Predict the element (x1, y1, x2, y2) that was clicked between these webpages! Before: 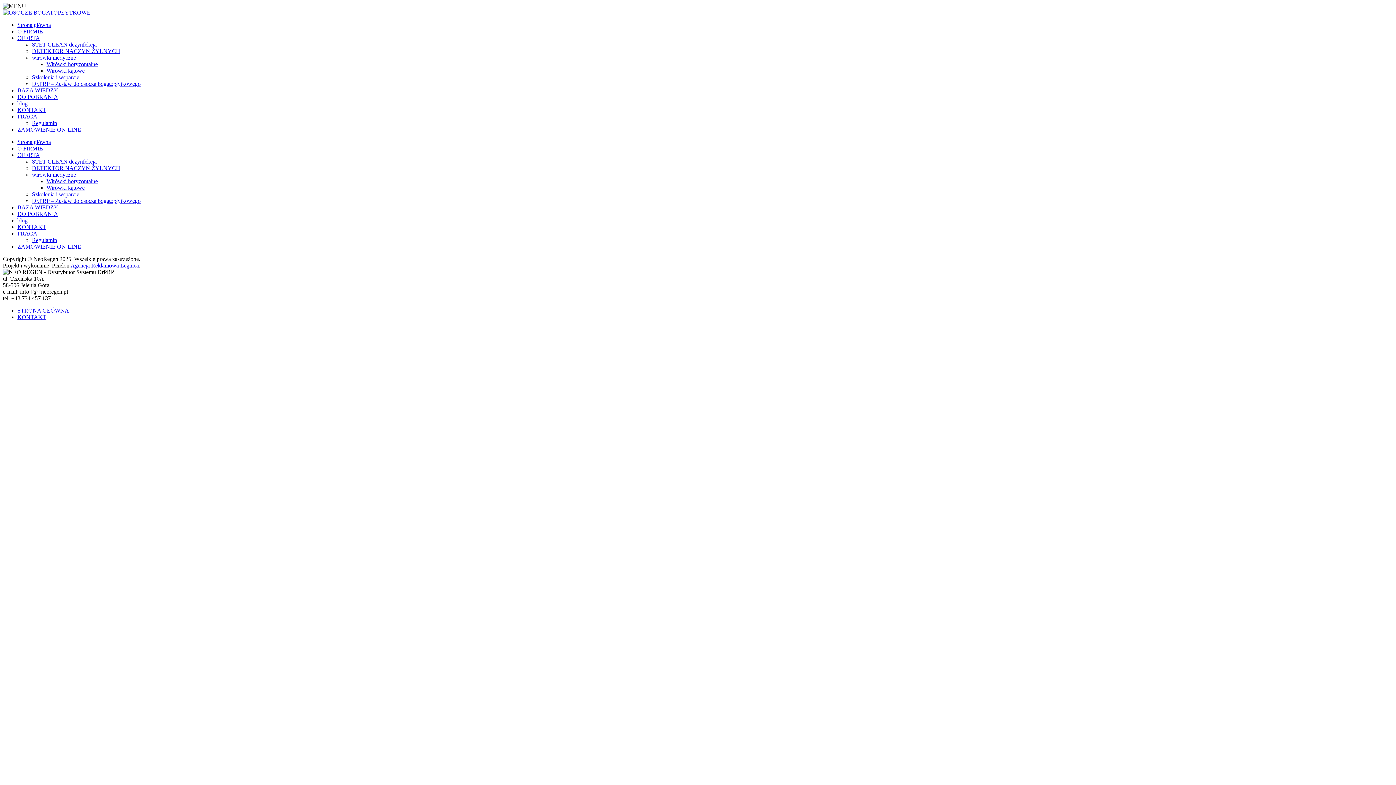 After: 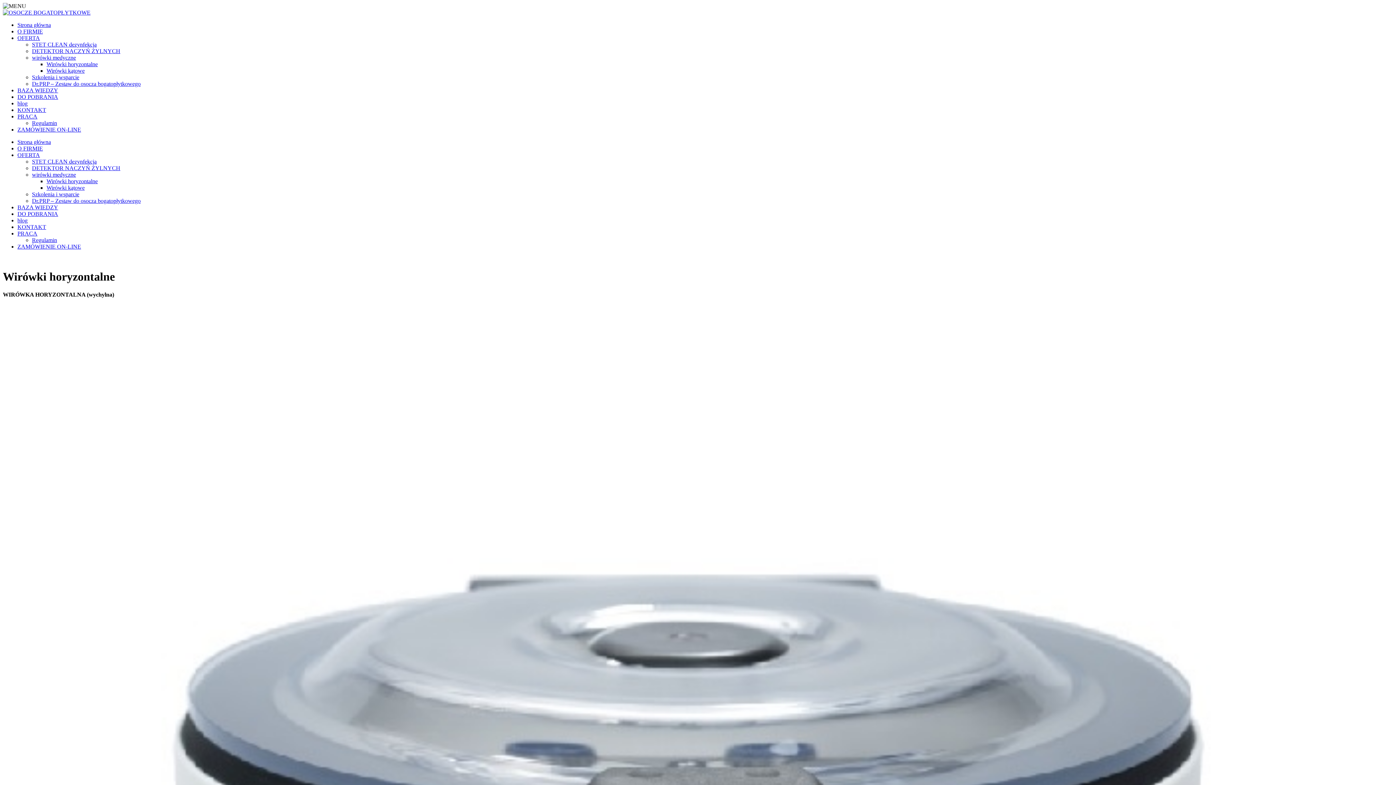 Action: bbox: (46, 61, 97, 67) label: Wirówki horyzontalne